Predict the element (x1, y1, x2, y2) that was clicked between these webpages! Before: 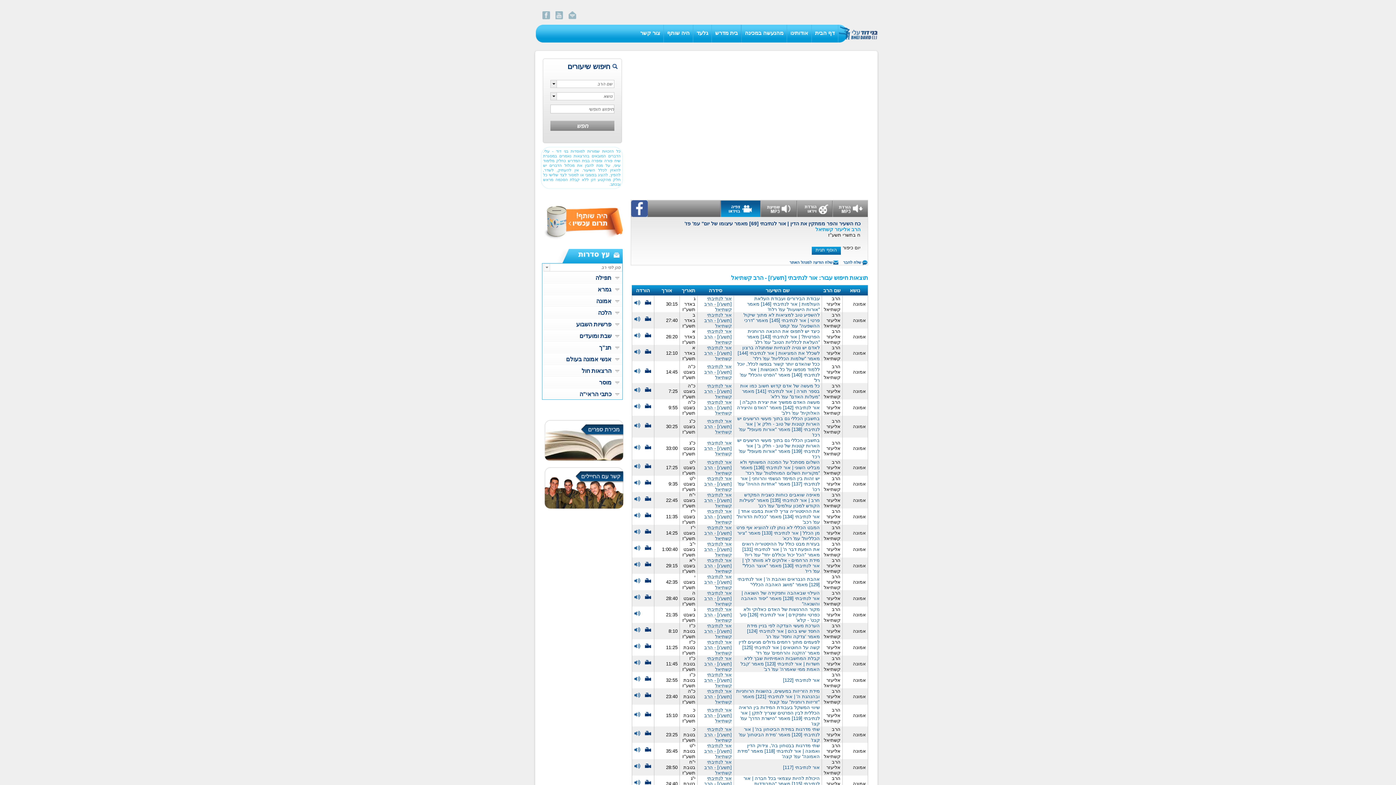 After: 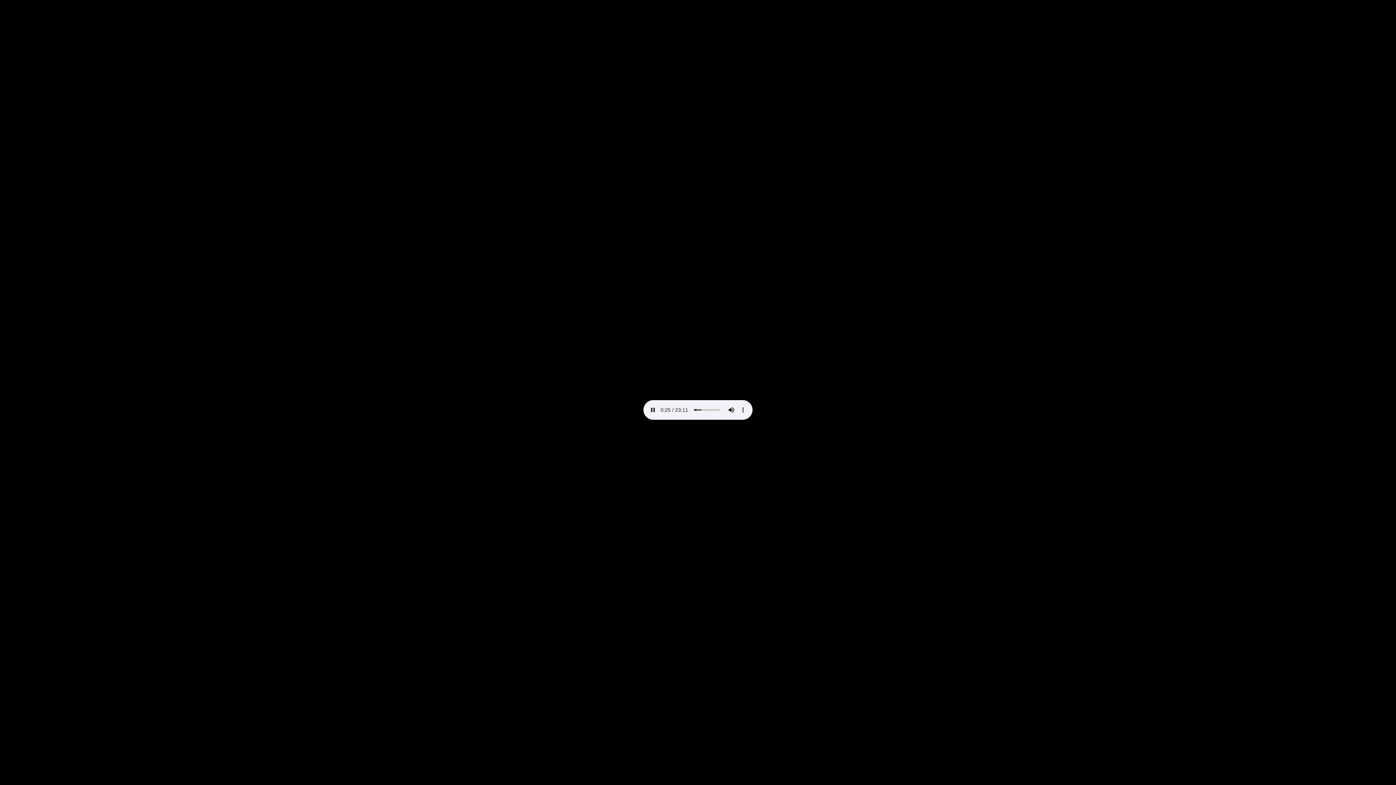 Action: bbox: (634, 513, 641, 520)